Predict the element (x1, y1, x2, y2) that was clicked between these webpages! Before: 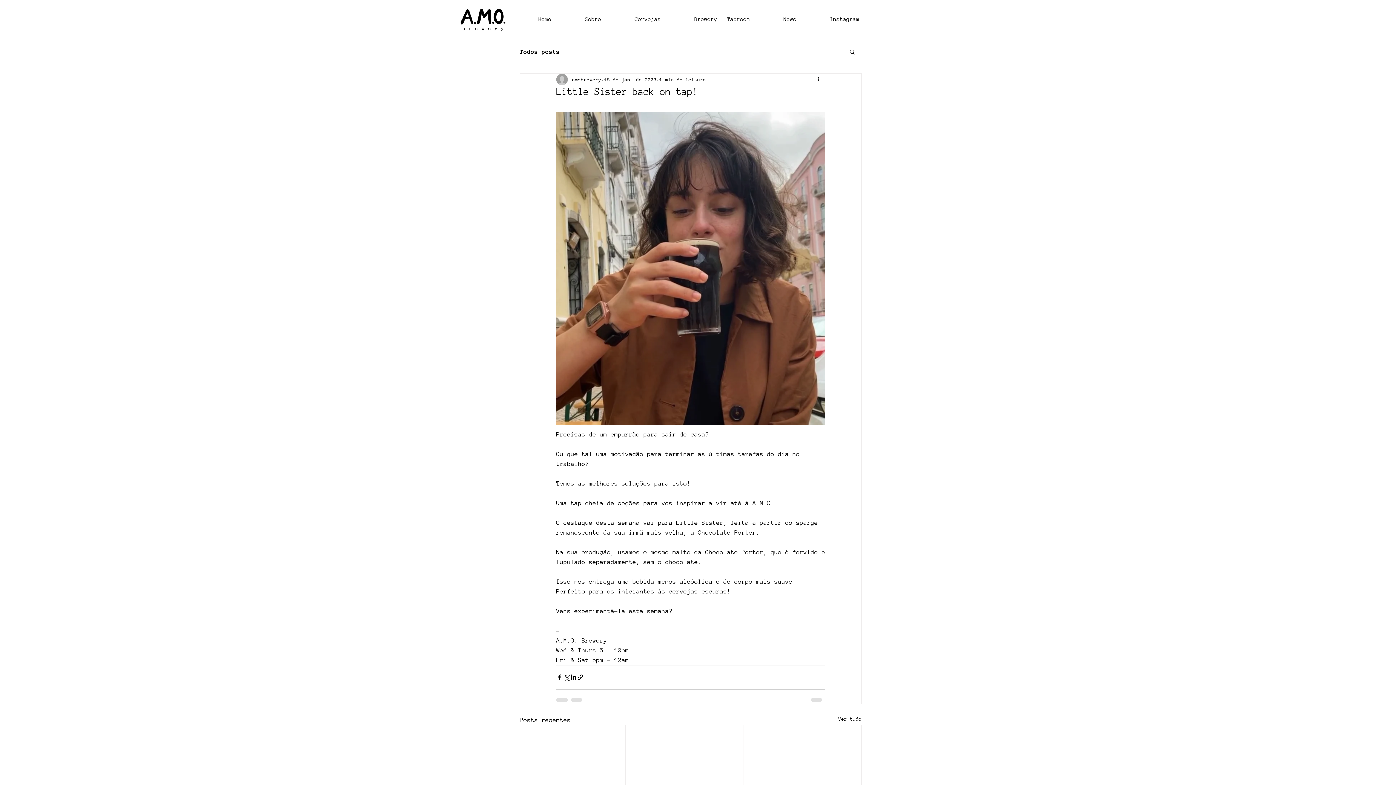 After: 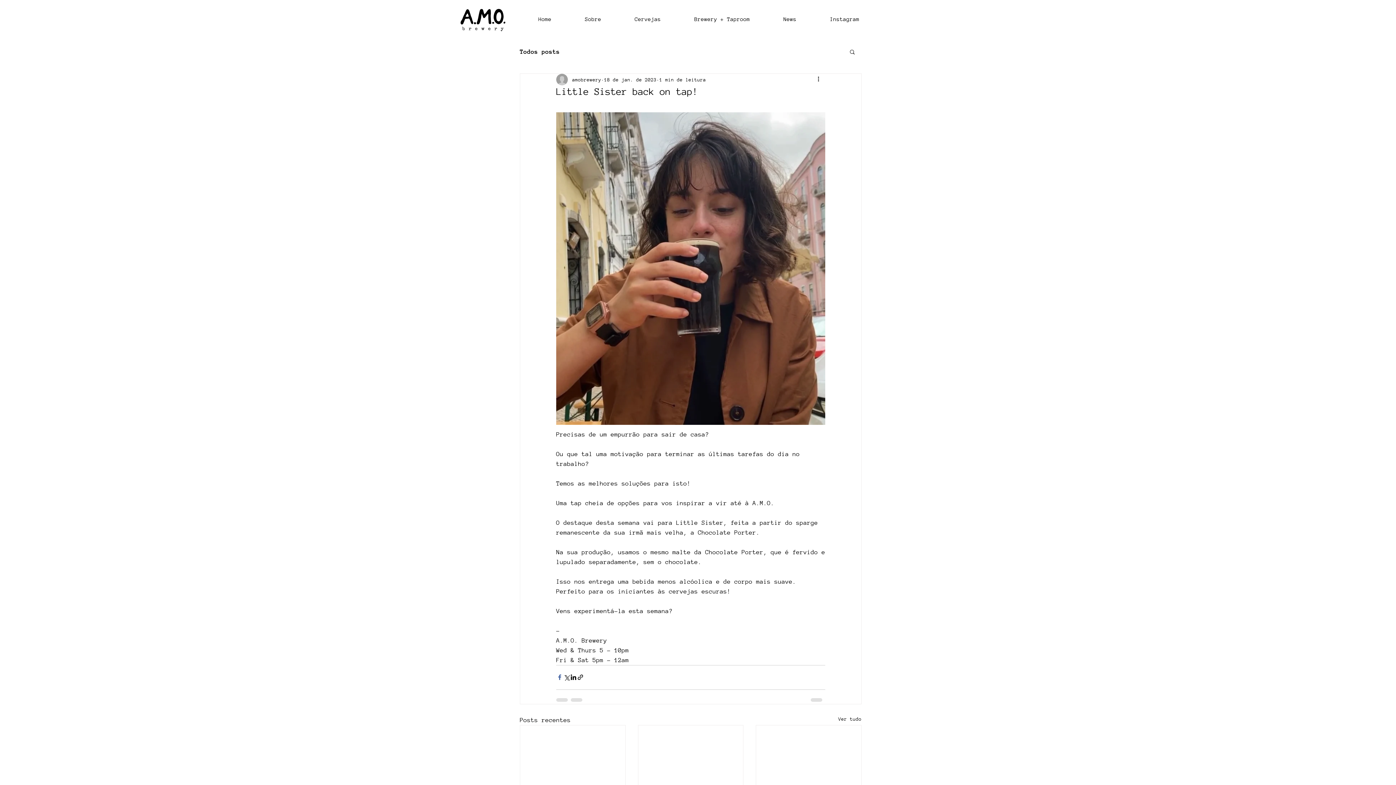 Action: bbox: (556, 674, 563, 681) label: Compartilhar via Facebook